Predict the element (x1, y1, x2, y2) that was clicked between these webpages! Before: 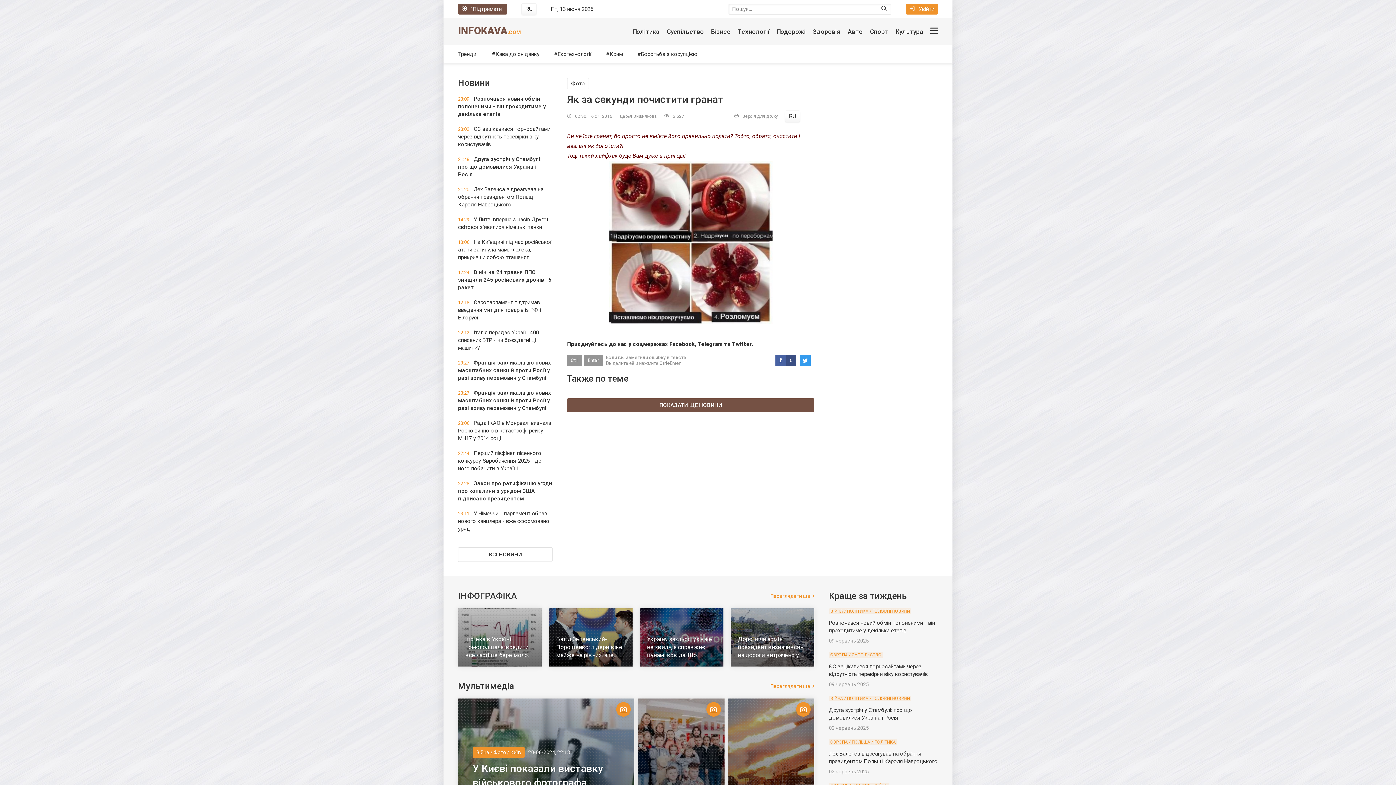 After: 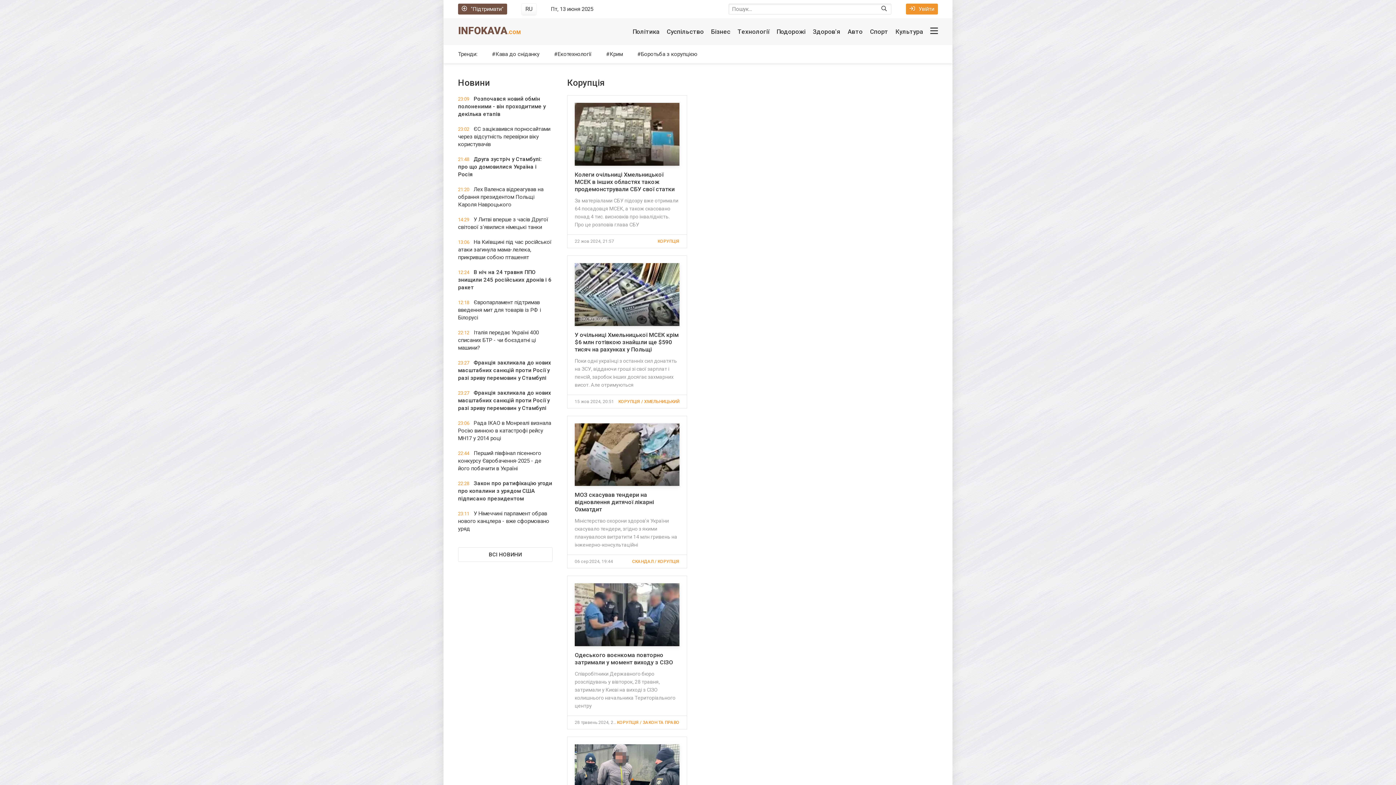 Action: bbox: (637, 48, 697, 59) label: Боротьба з корупцією